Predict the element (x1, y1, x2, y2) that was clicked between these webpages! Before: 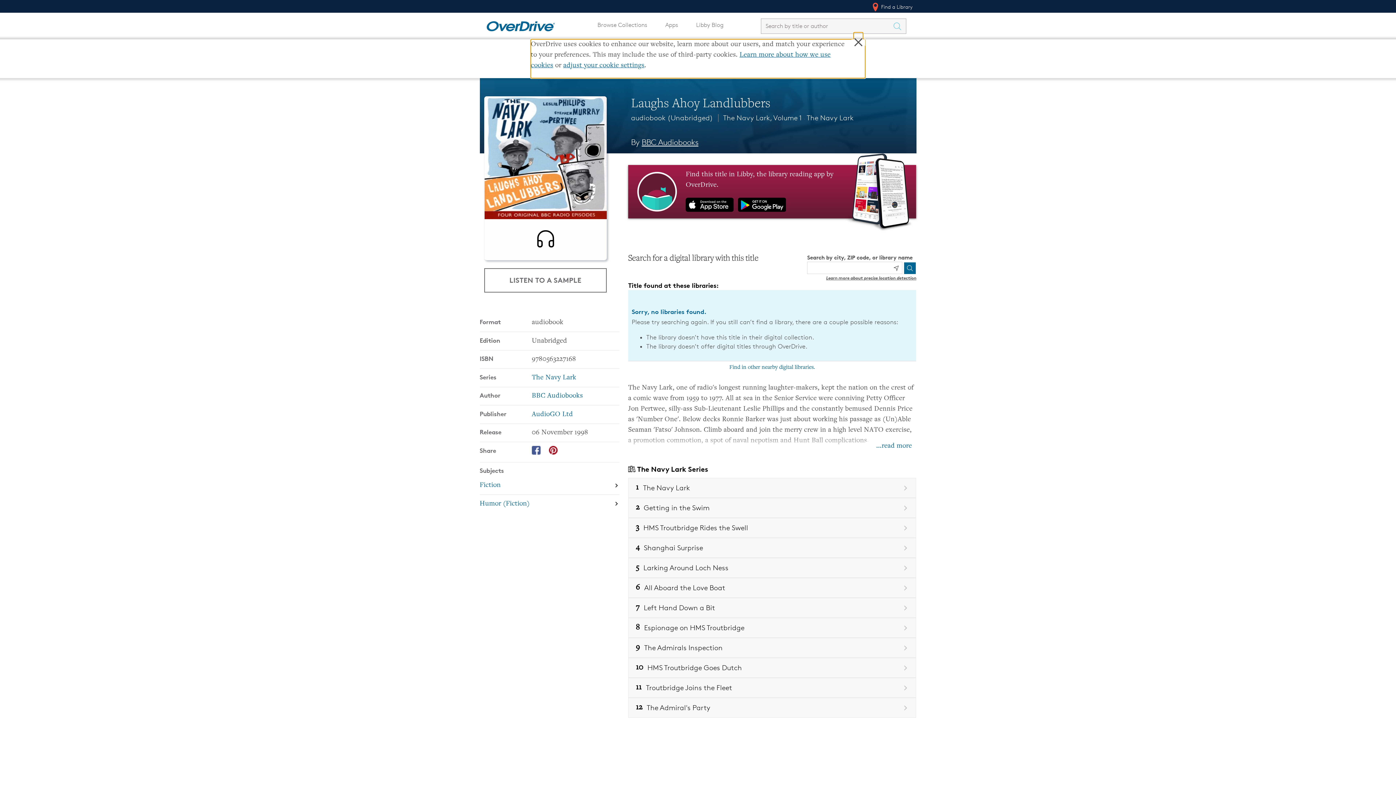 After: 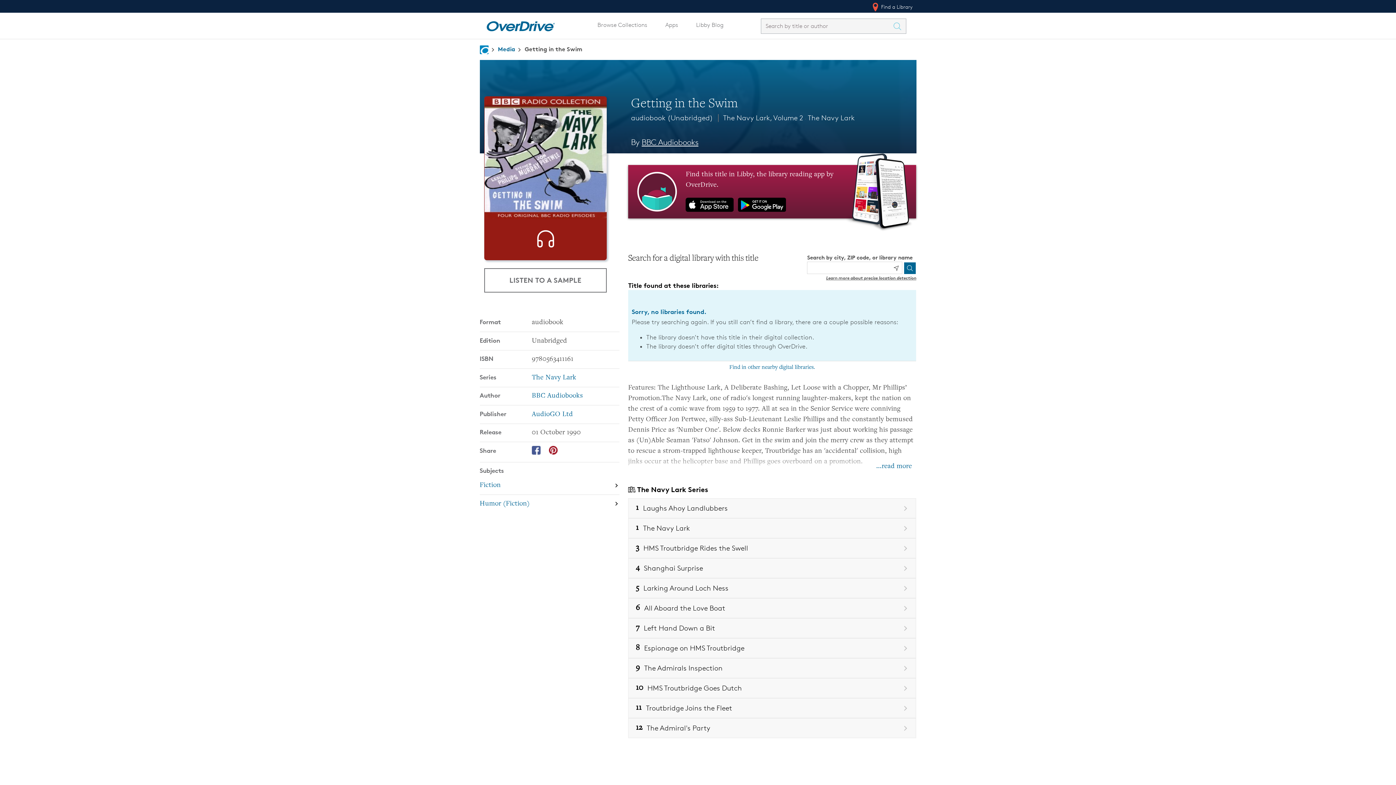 Action: bbox: (628, 498, 916, 518) label: Book 2 in the The Navy Lark series, Getting in the Swim